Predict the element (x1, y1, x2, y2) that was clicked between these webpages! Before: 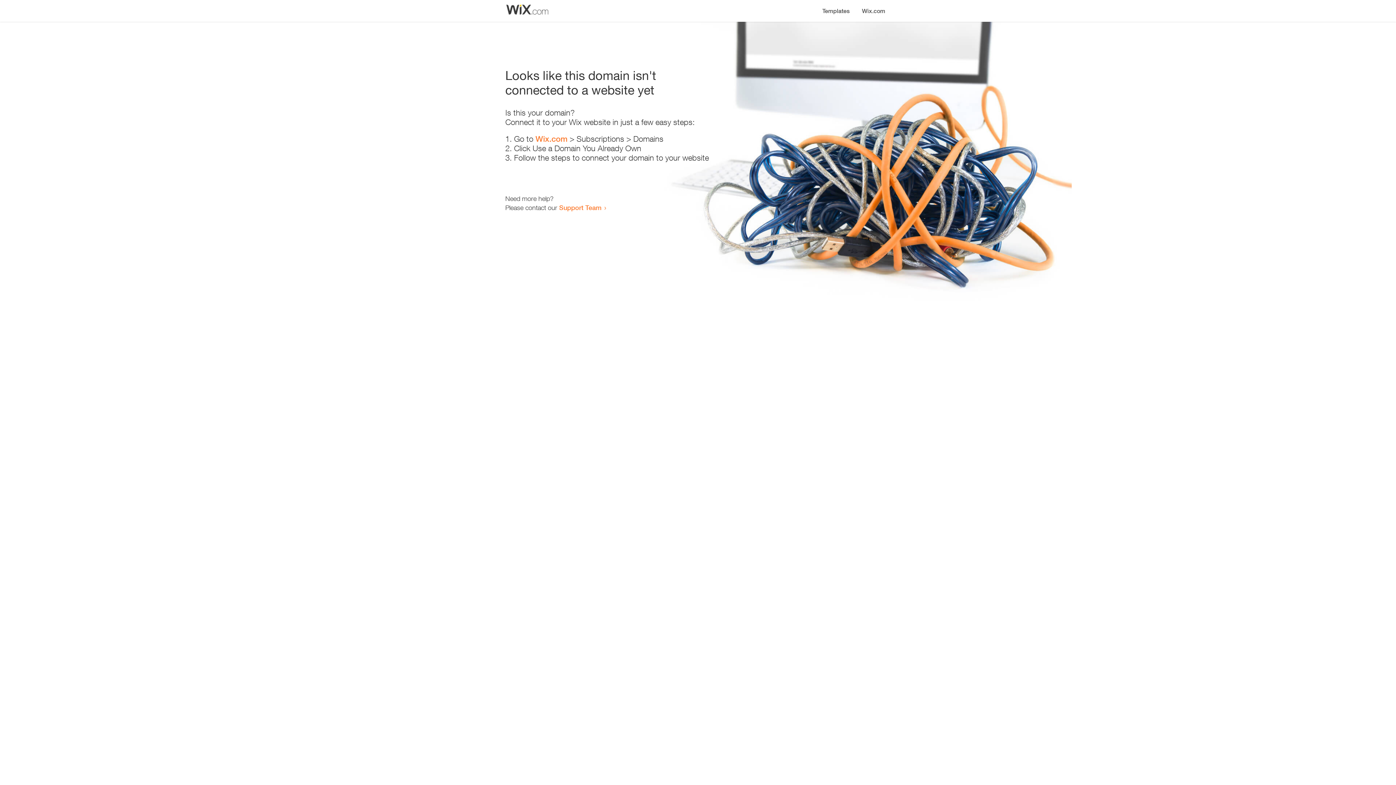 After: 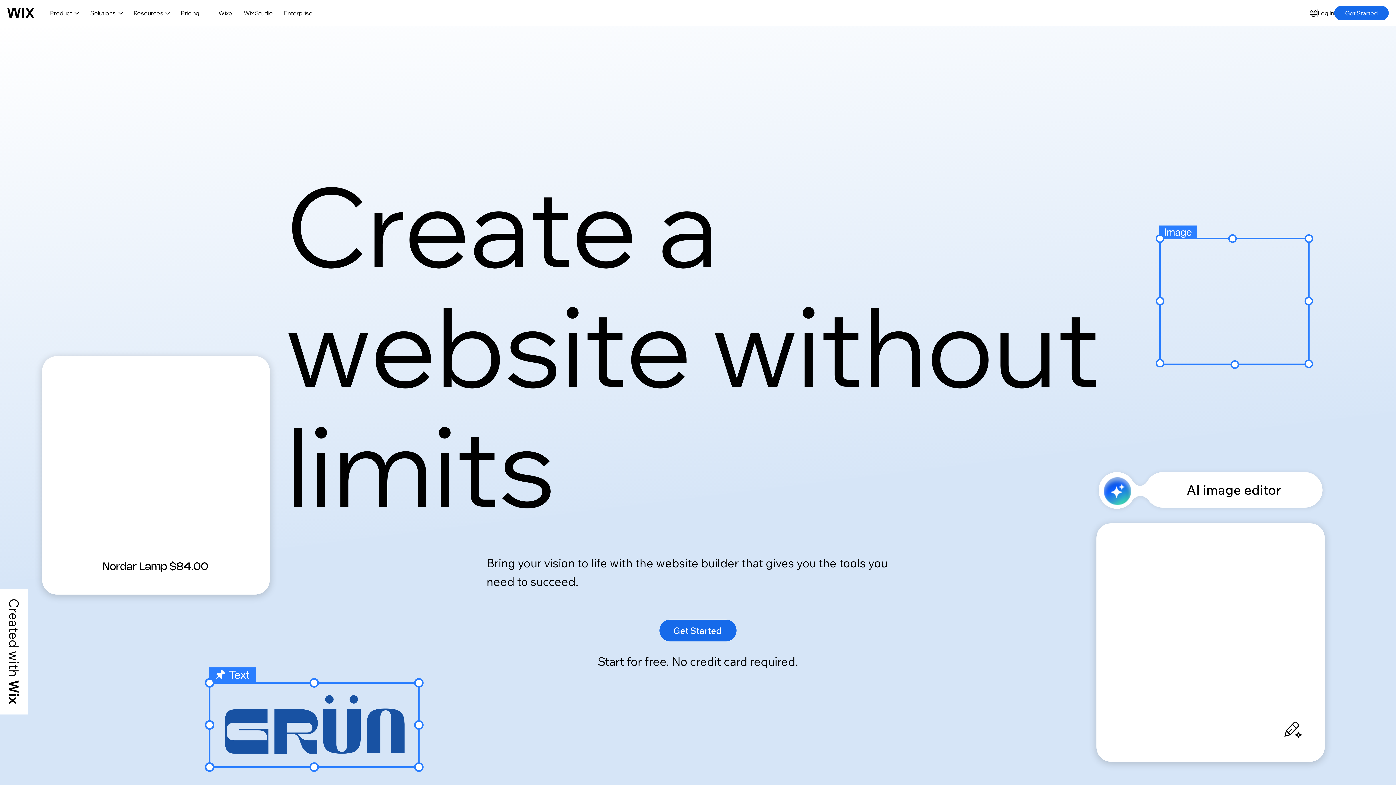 Action: bbox: (856, 0, 890, 14) label: Wix.com